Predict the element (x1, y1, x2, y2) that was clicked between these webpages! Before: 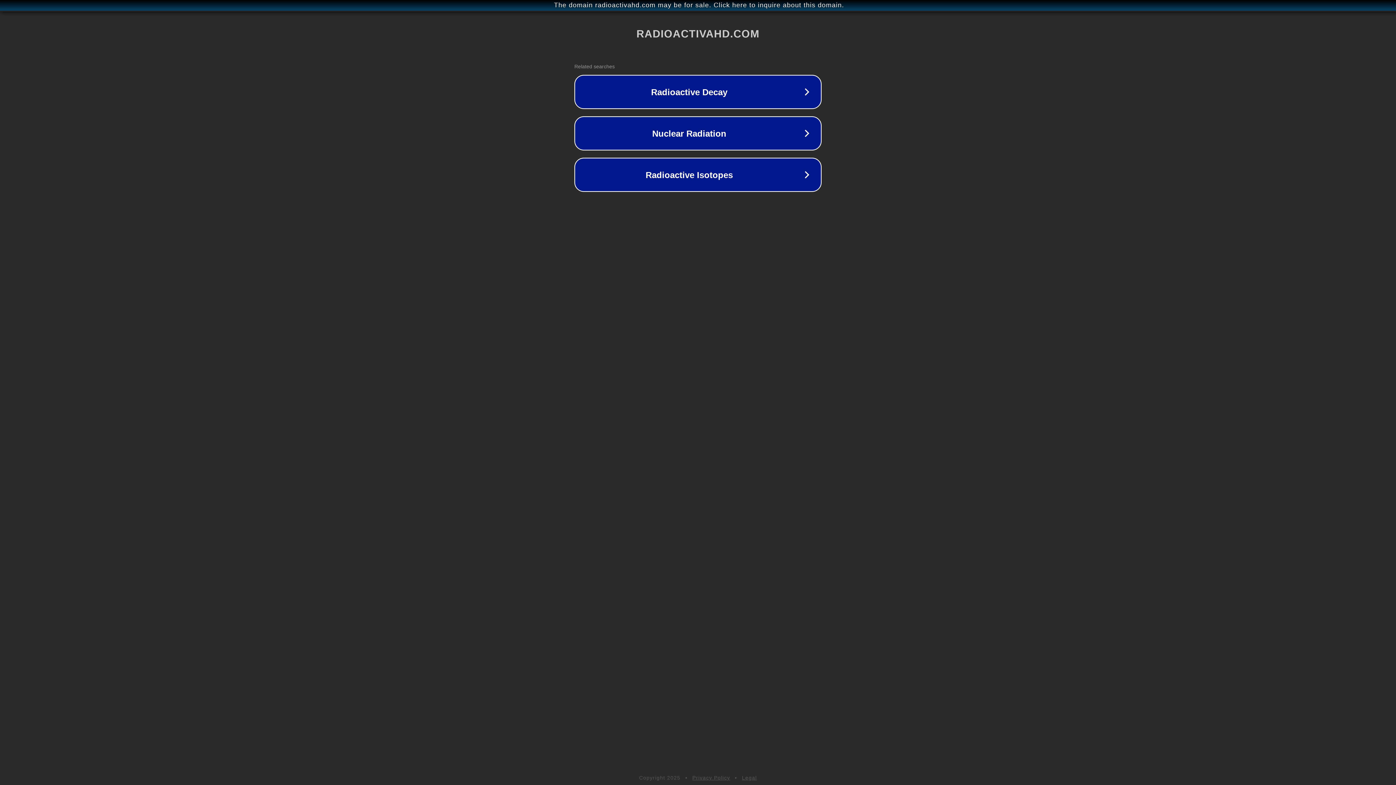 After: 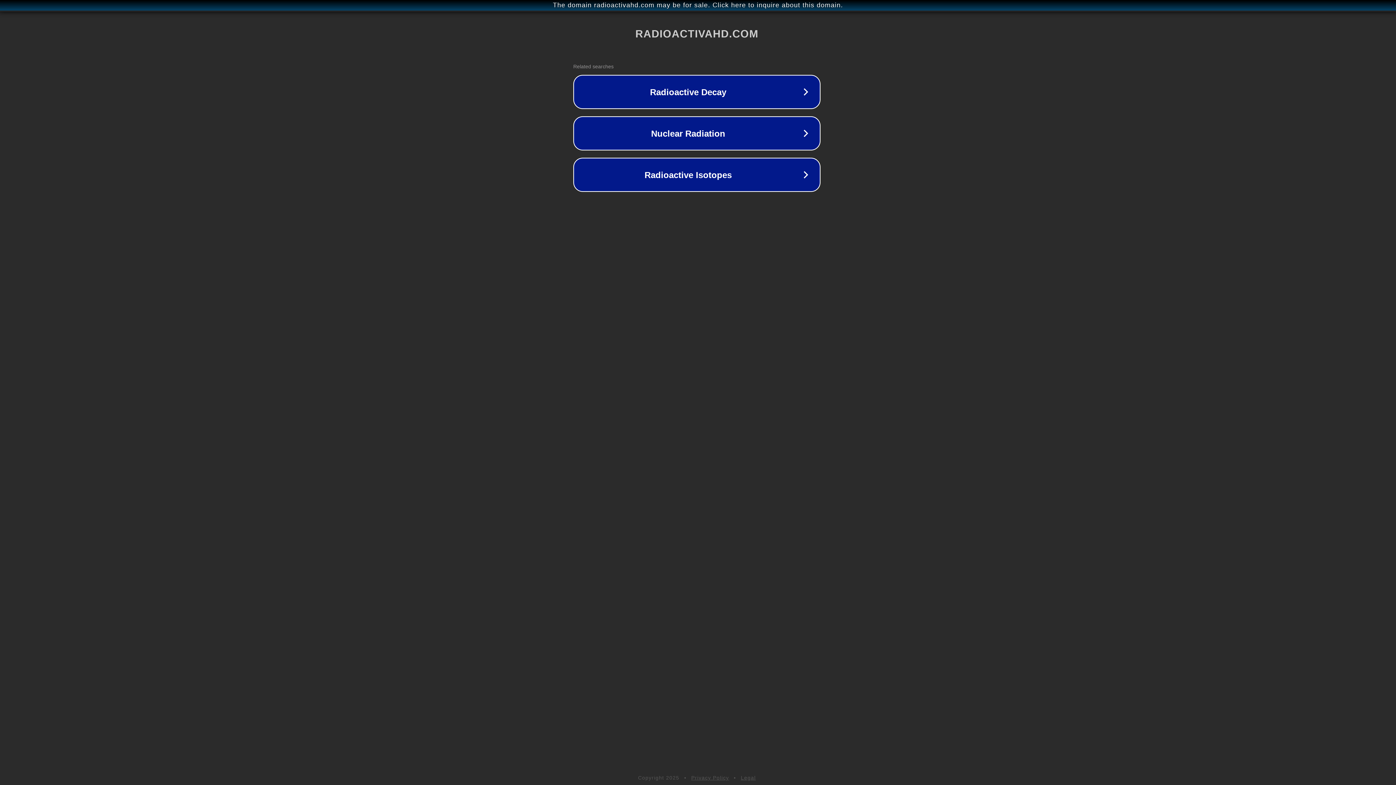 Action: bbox: (1, 1, 1397, 9) label: The domain radioactivahd.com may be for sale. Click here to inquire about this domain.